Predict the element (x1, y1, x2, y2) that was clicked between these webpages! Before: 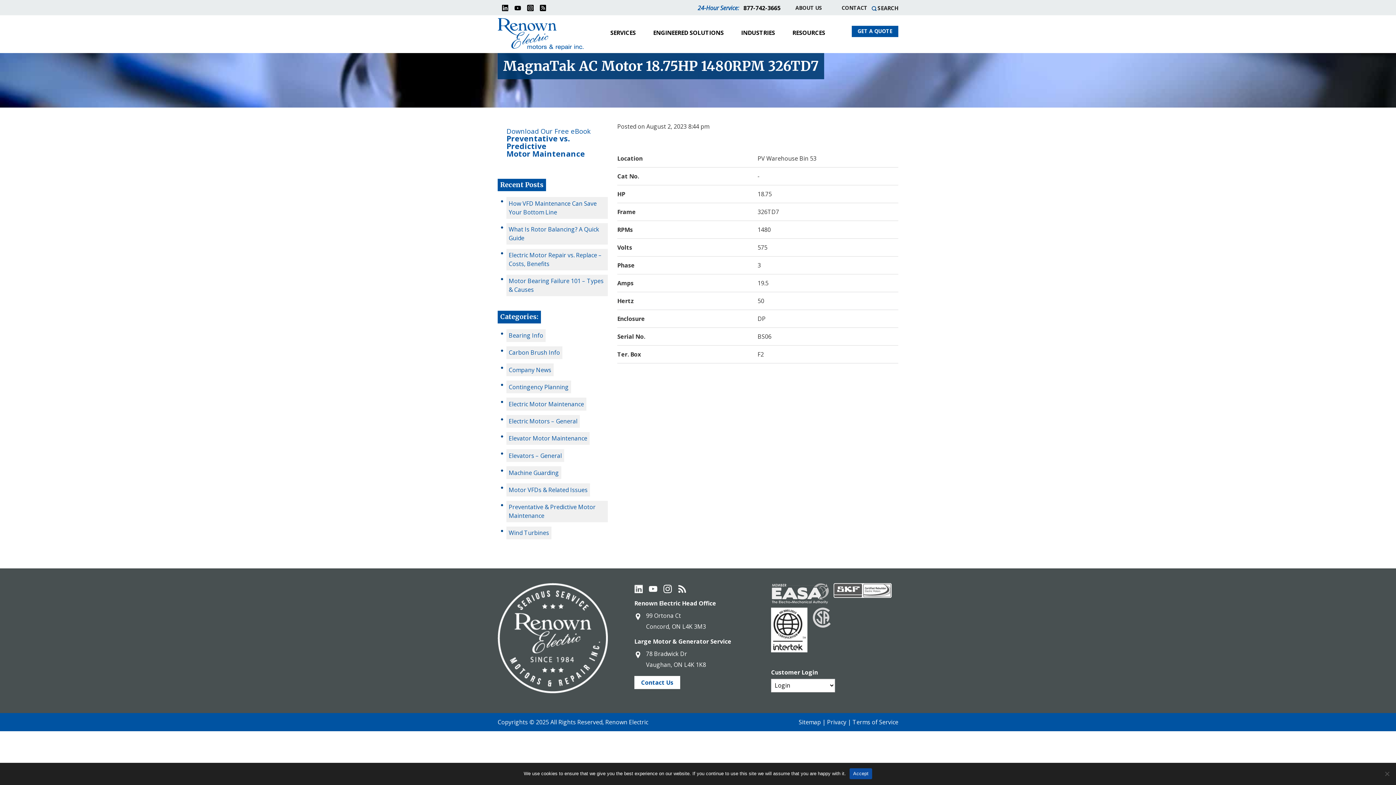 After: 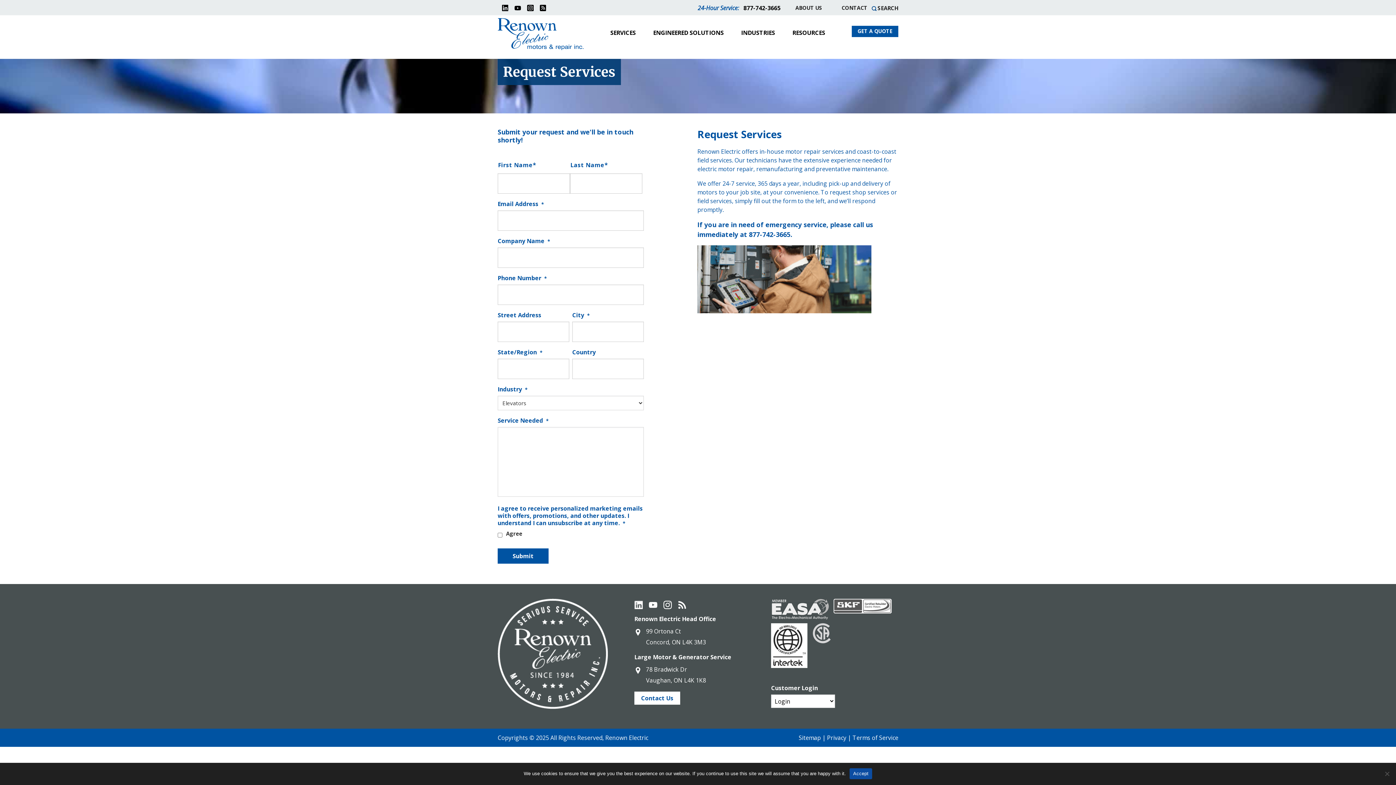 Action: bbox: (851, 25, 898, 37) label: GET A QUOTE